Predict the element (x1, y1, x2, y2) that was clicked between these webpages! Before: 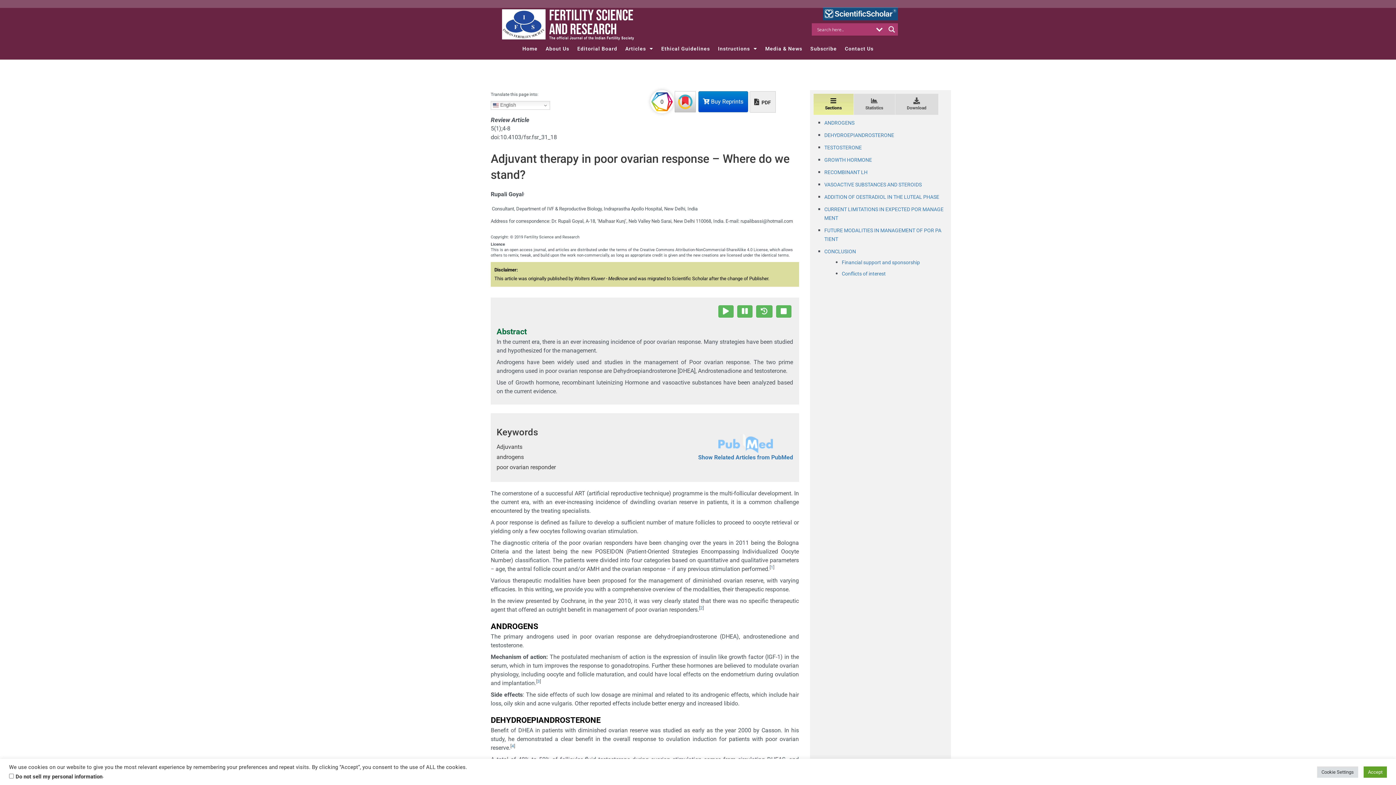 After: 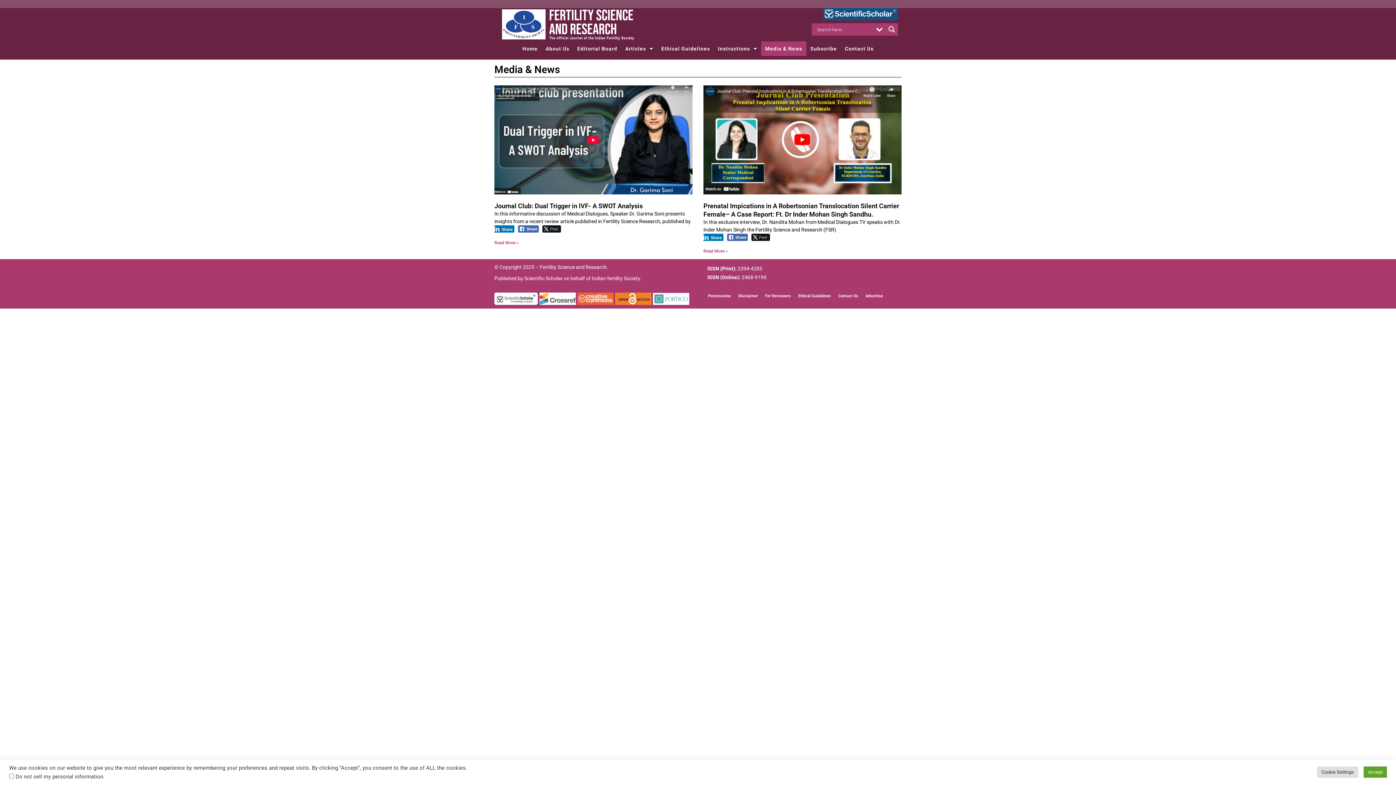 Action: label: Media & News bbox: (761, 41, 806, 56)